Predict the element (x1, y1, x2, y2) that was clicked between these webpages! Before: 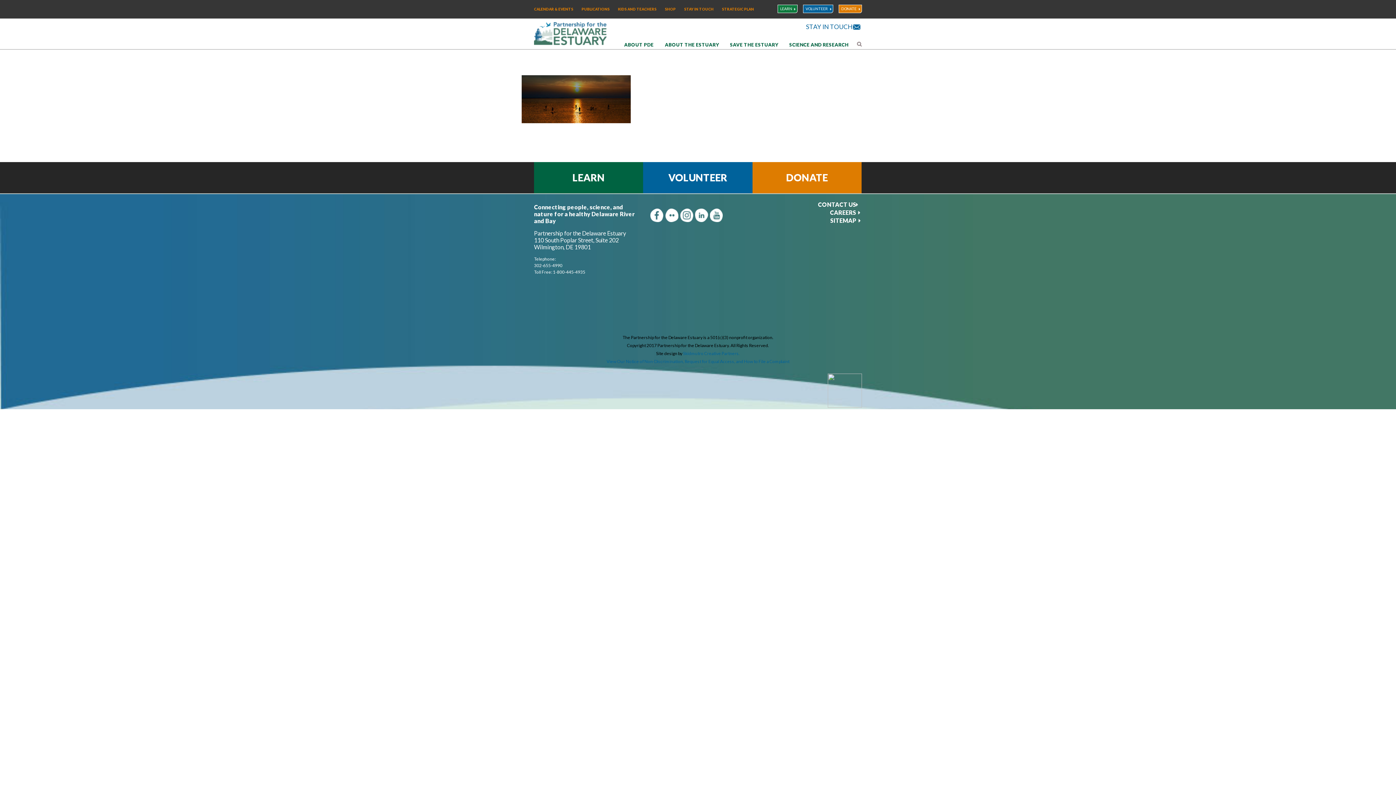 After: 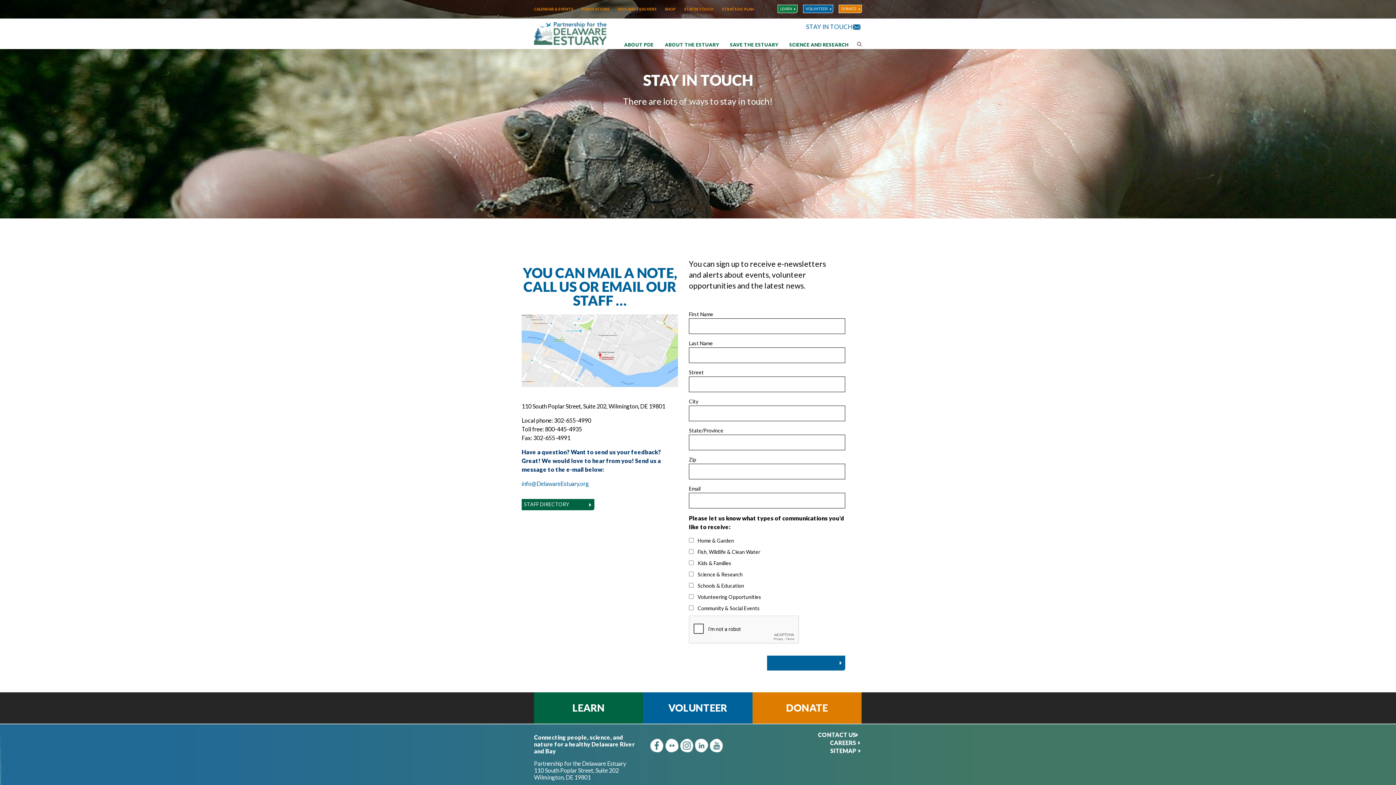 Action: bbox: (818, 200, 856, 208) label: CONTACT US